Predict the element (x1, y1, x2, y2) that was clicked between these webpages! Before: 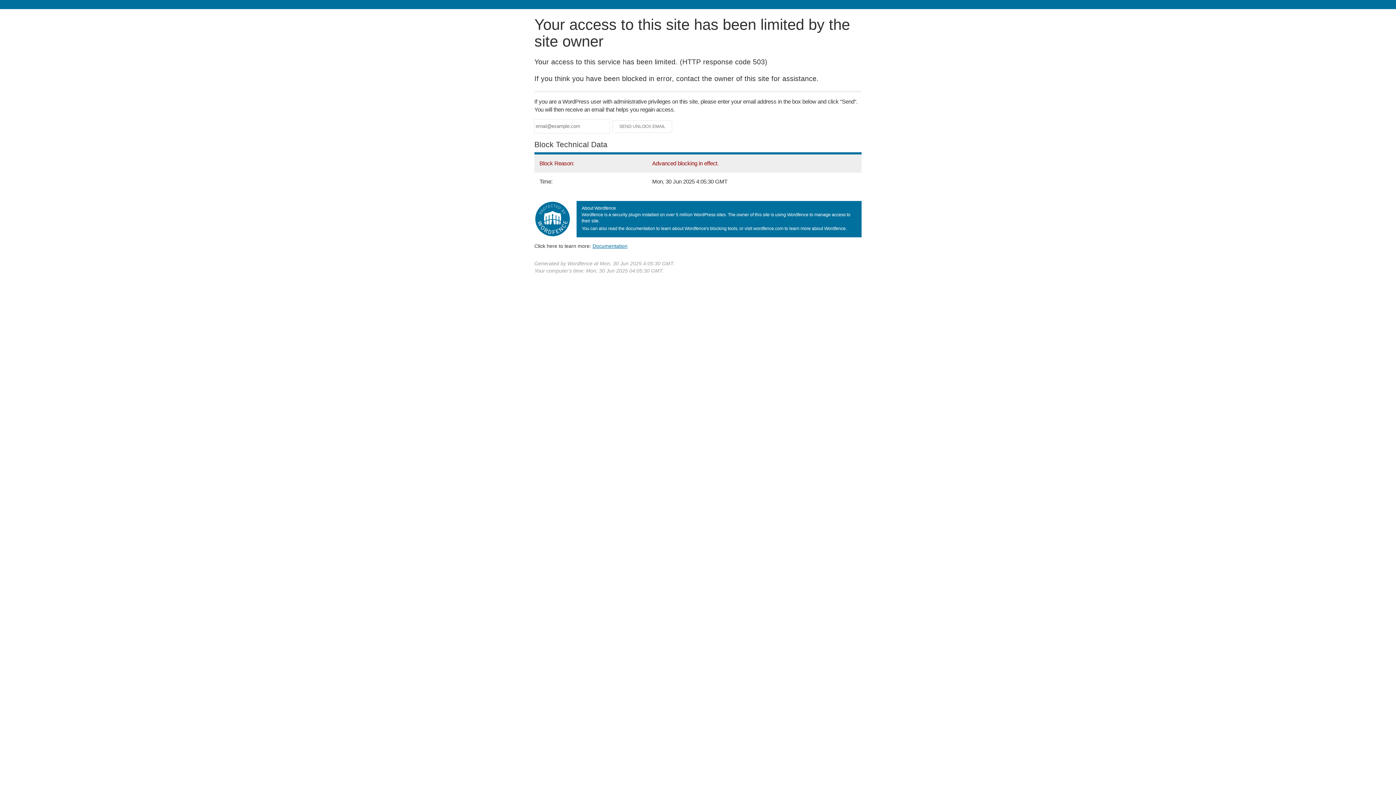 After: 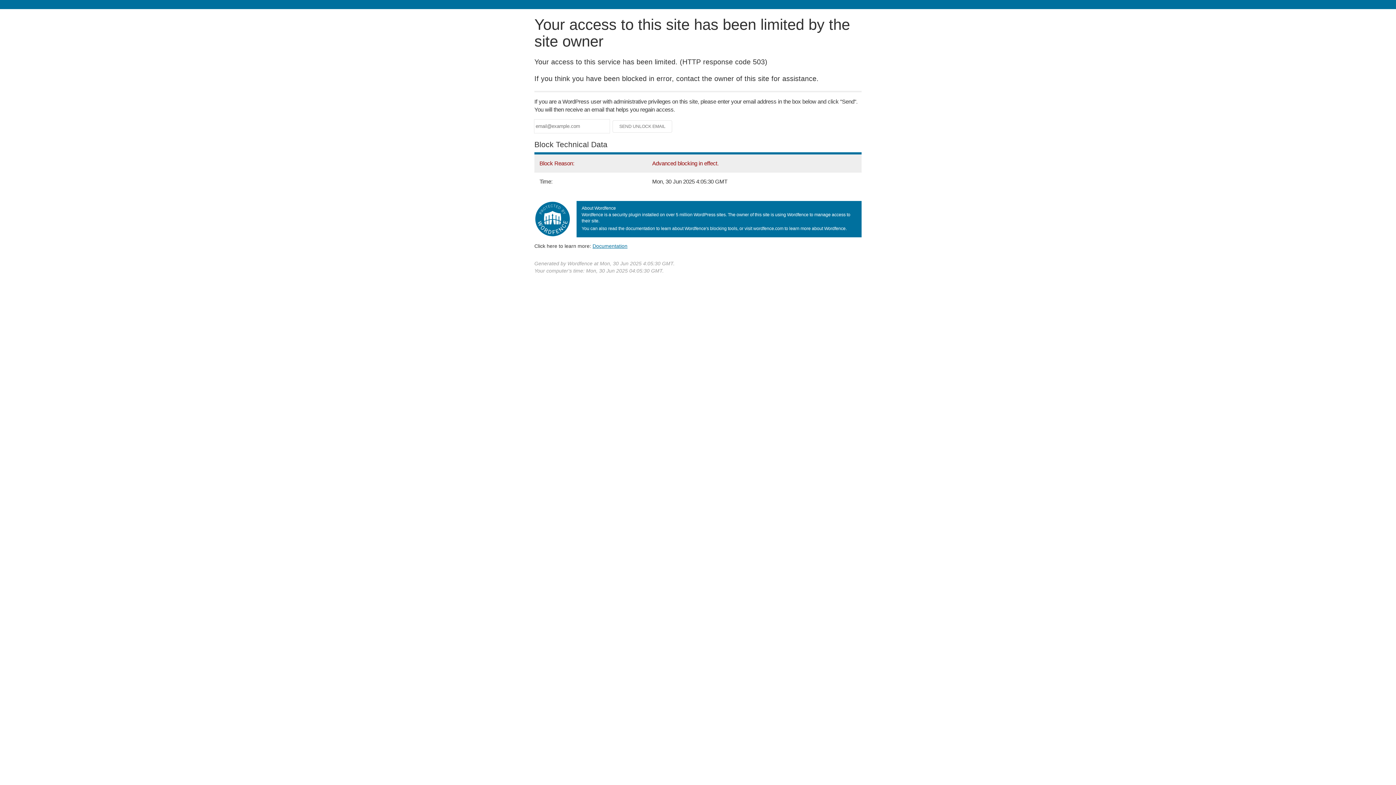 Action: bbox: (592, 243, 627, 248) label: Documentation